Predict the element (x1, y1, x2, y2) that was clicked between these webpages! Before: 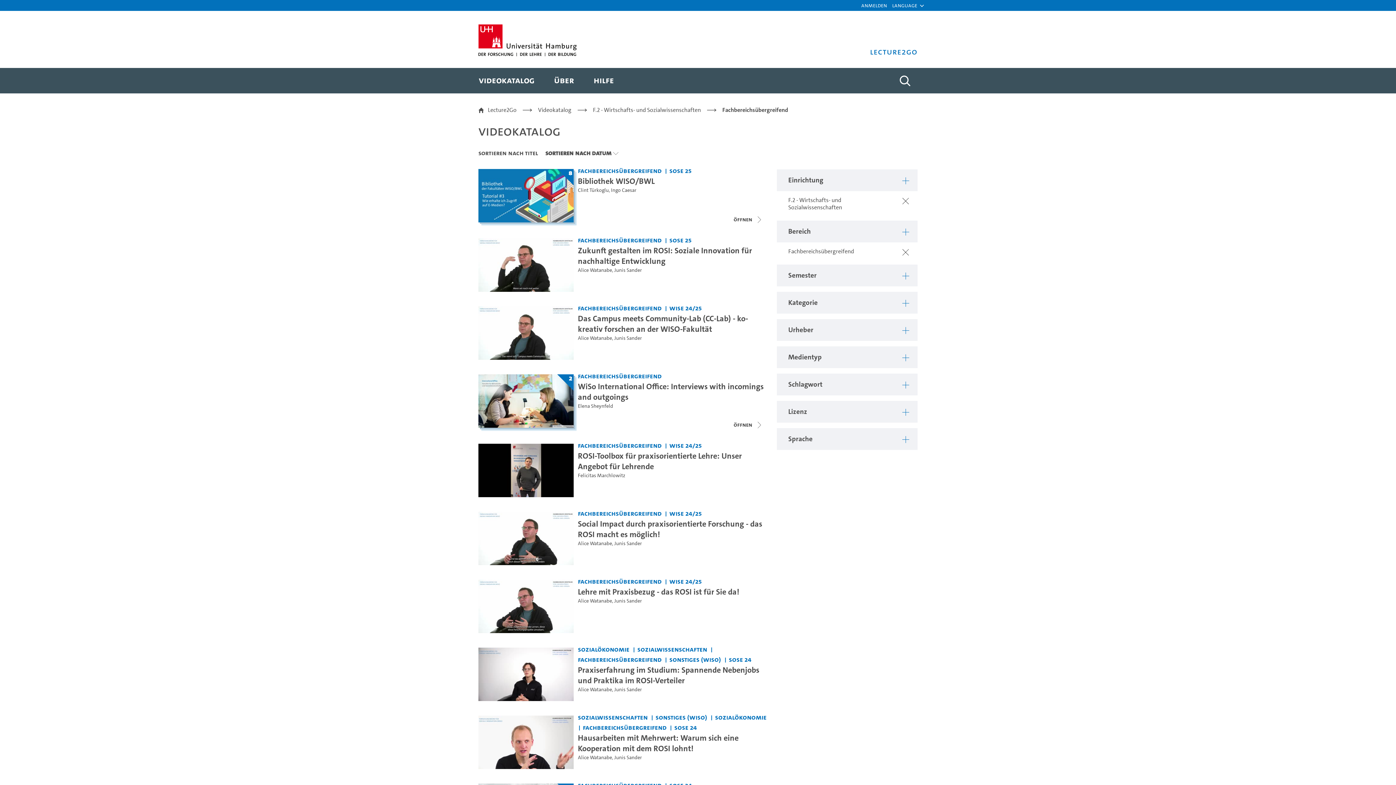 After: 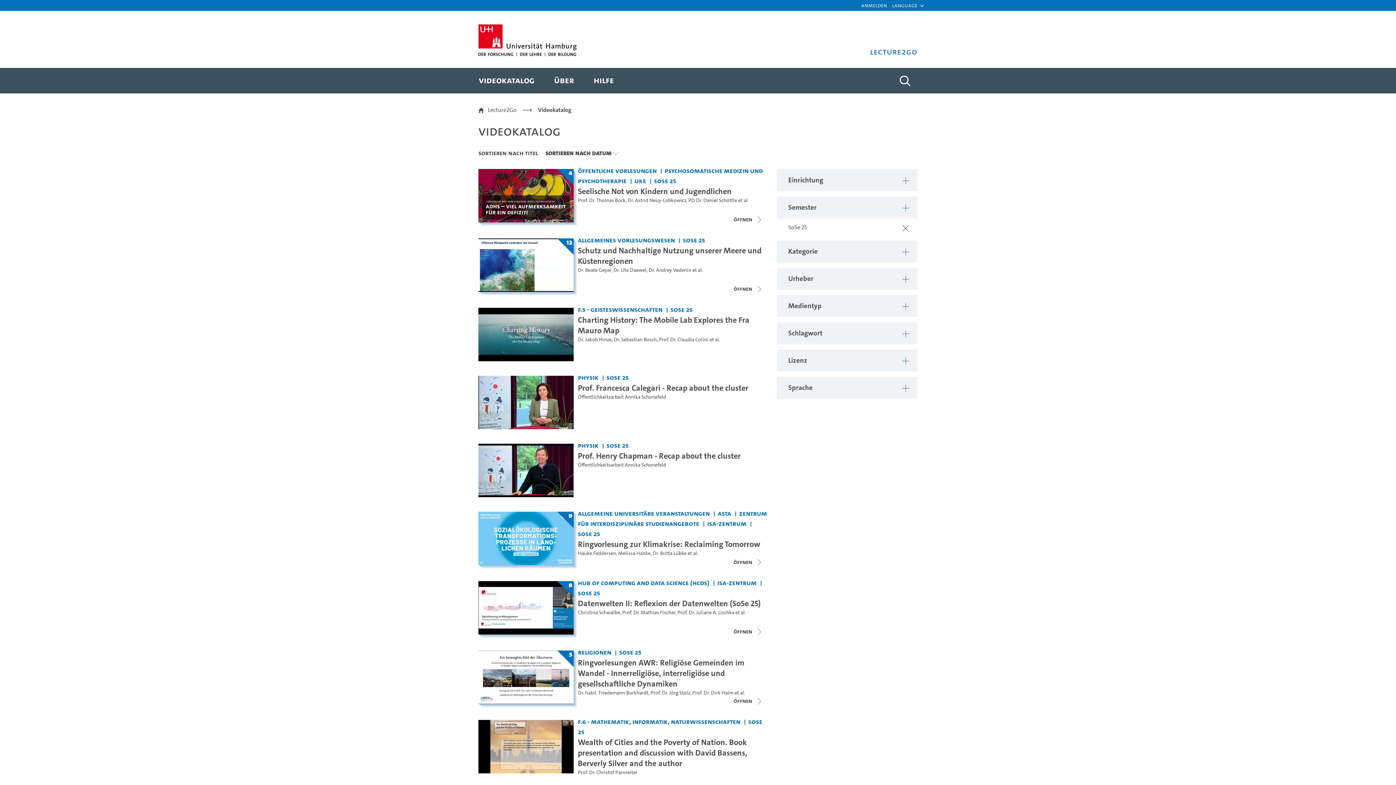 Action: label: Semester: SoSe 25 bbox: (669, 166, 693, 175)